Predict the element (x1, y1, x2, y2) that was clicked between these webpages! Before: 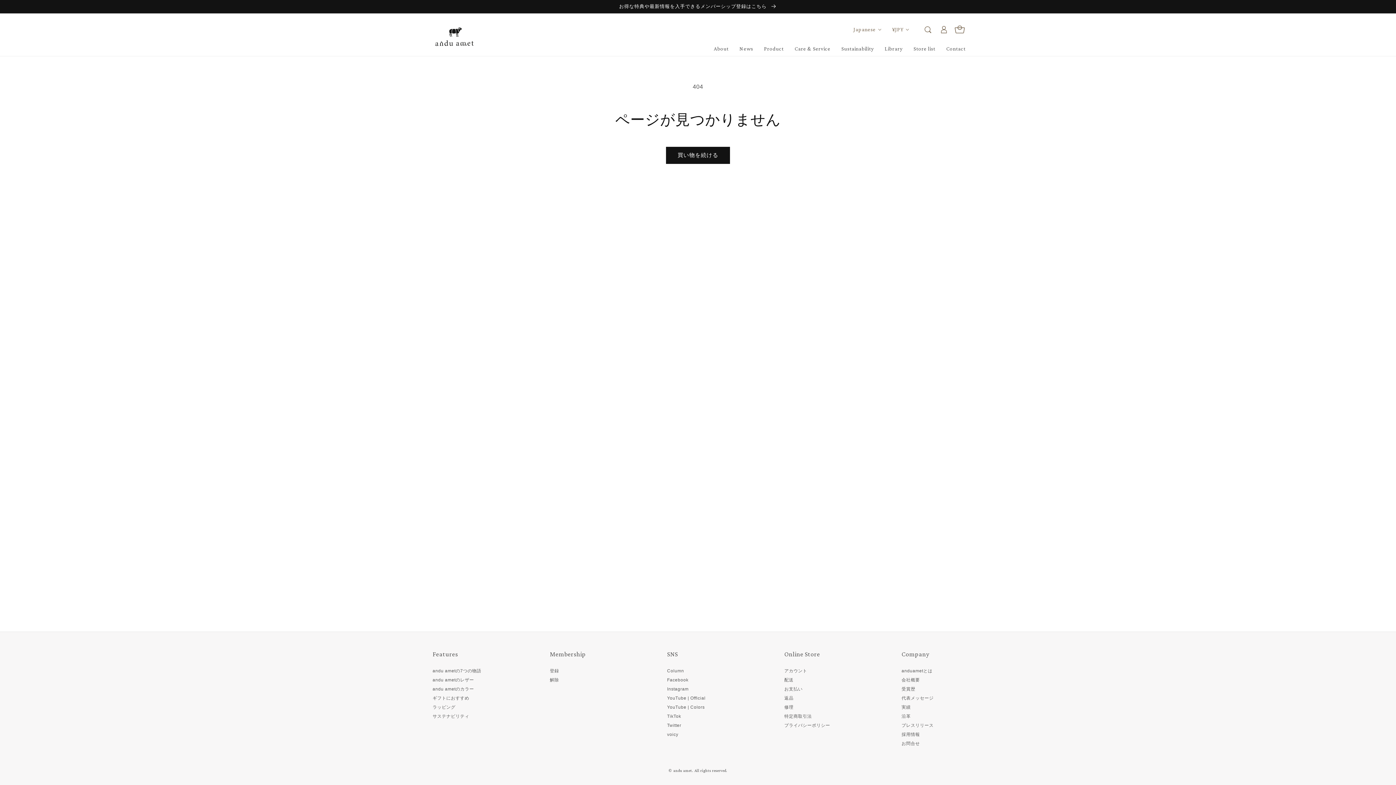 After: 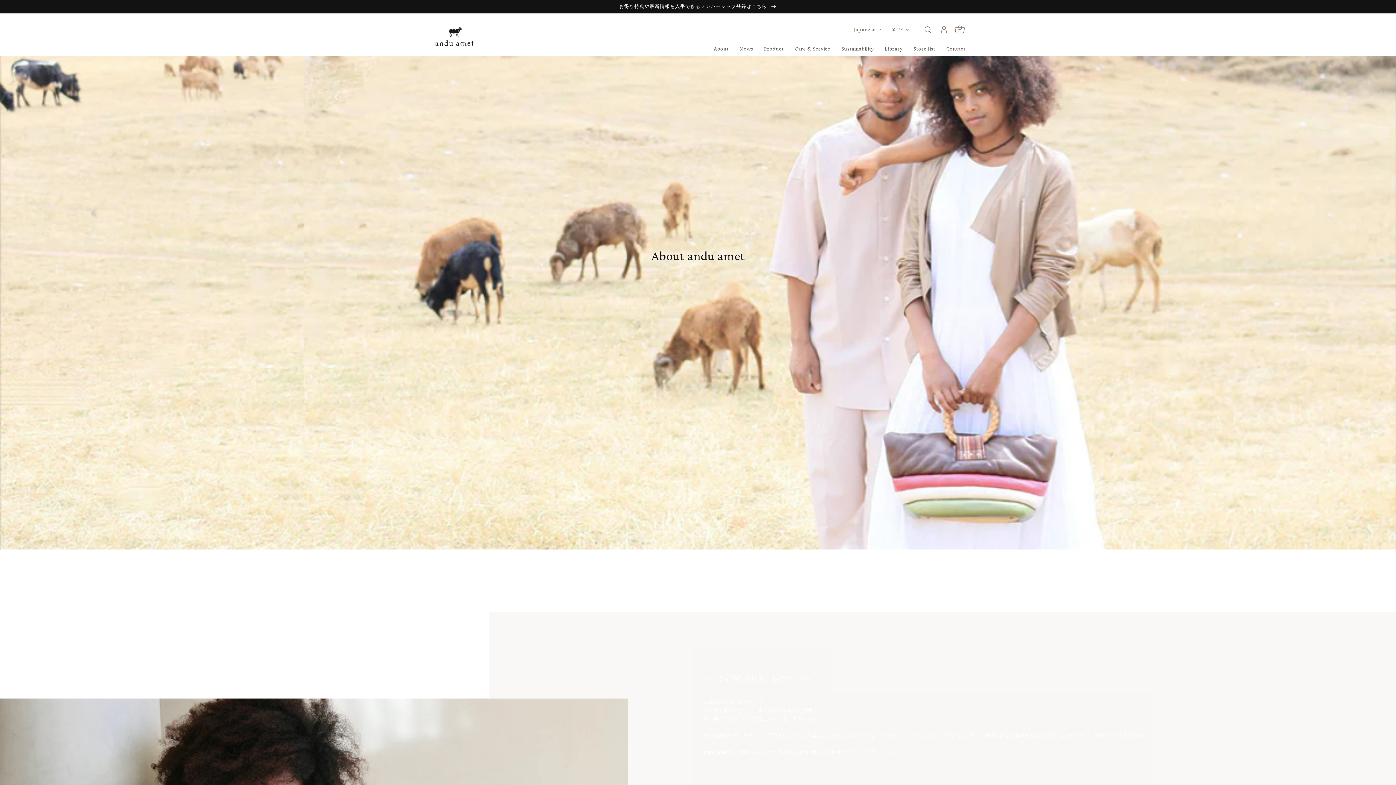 Action: label: andu ametの7つの物語 bbox: (432, 669, 481, 675)